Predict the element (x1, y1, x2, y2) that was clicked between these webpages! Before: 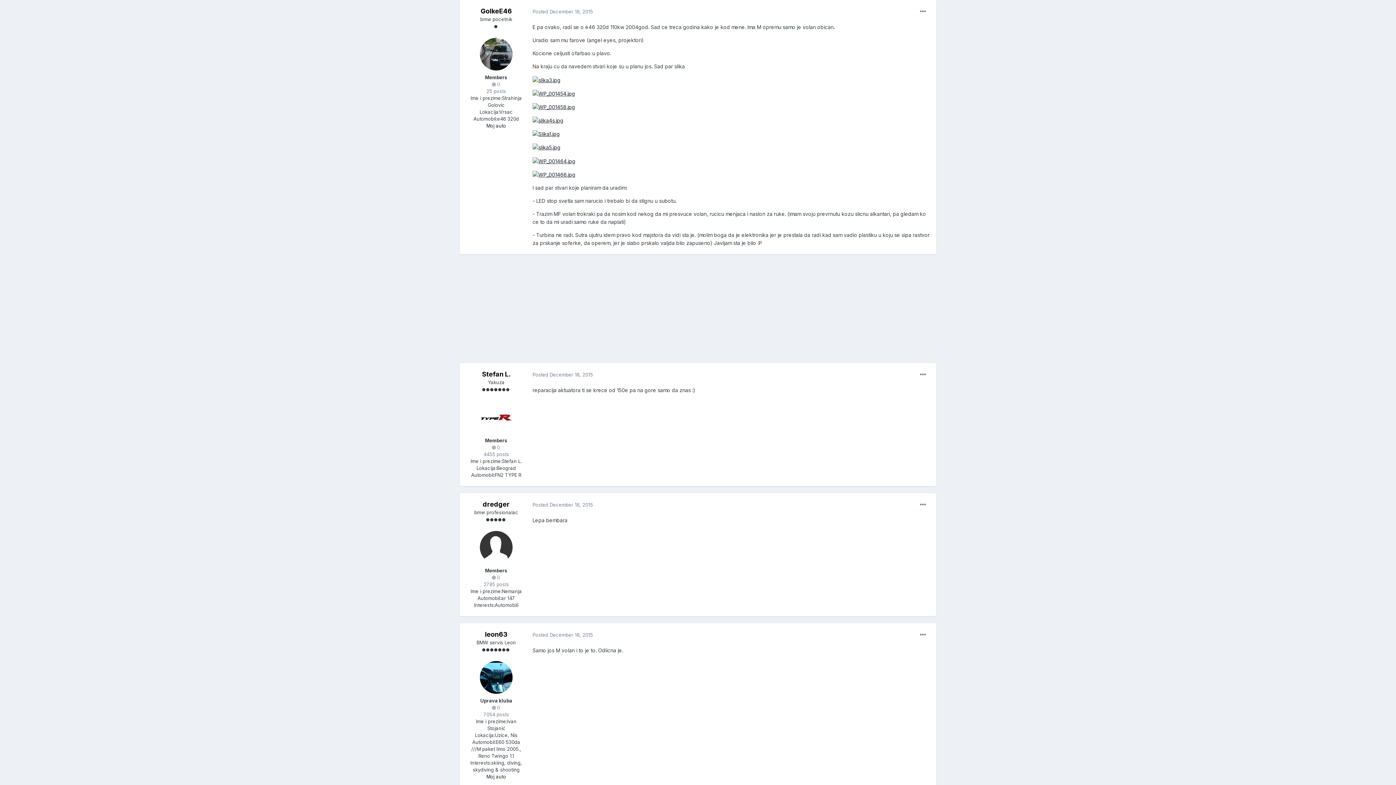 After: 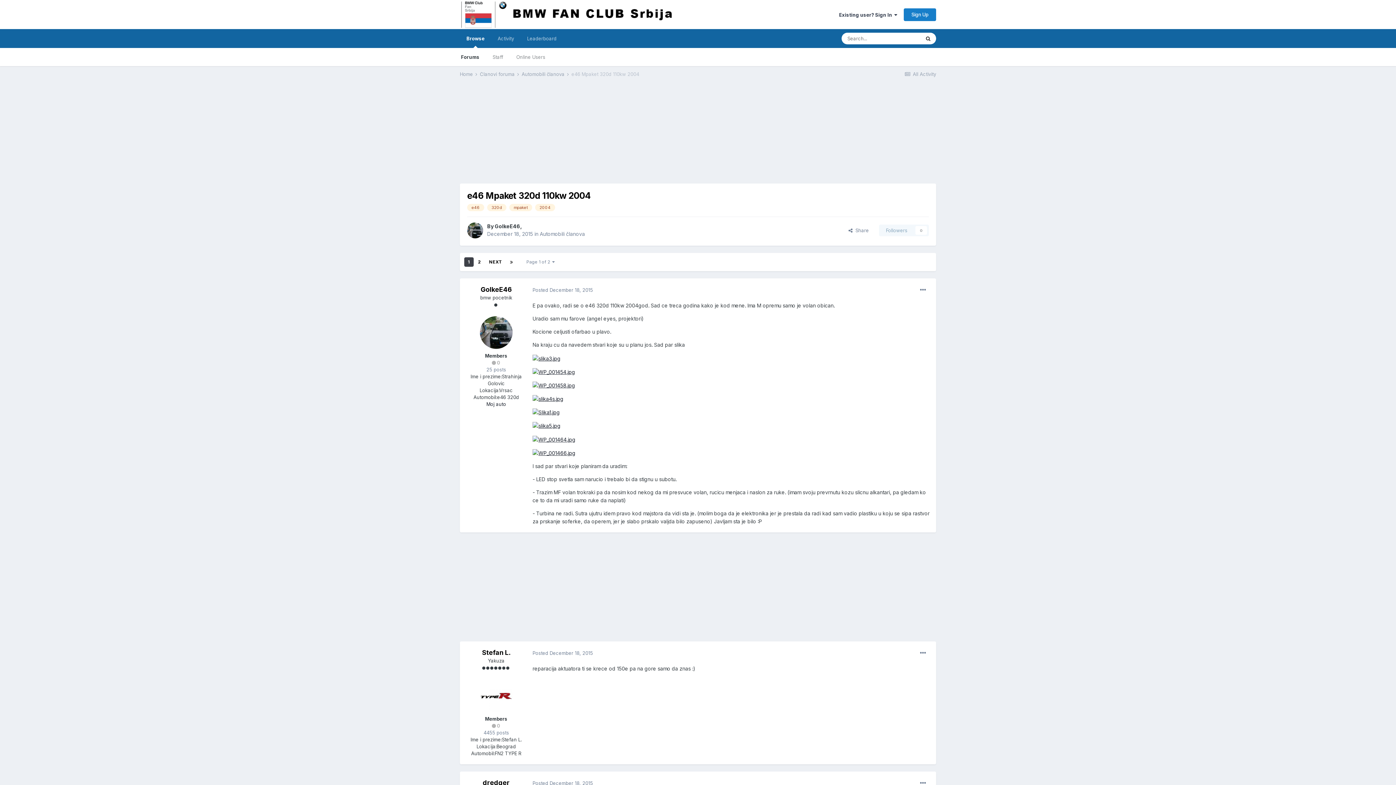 Action: bbox: (486, 123, 506, 128) label: Moj auto